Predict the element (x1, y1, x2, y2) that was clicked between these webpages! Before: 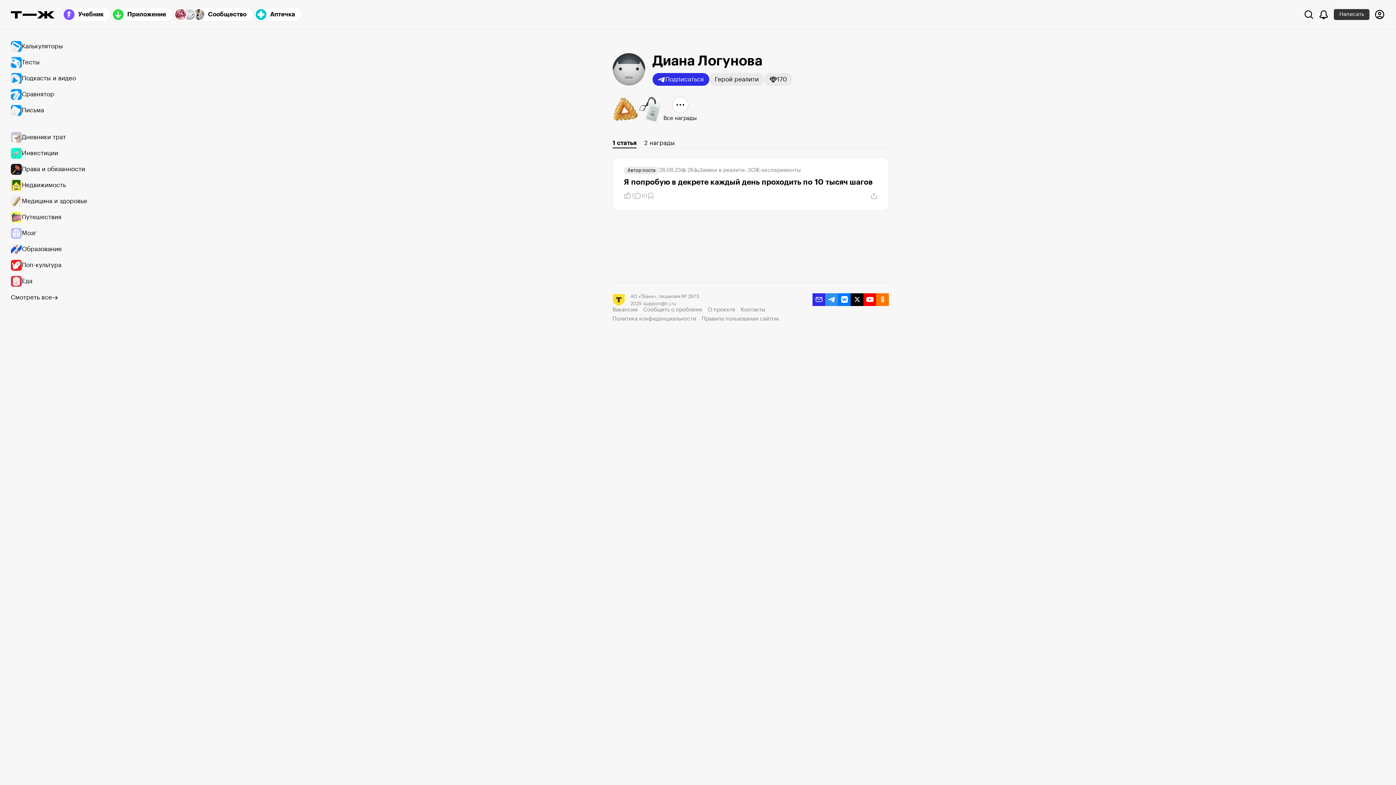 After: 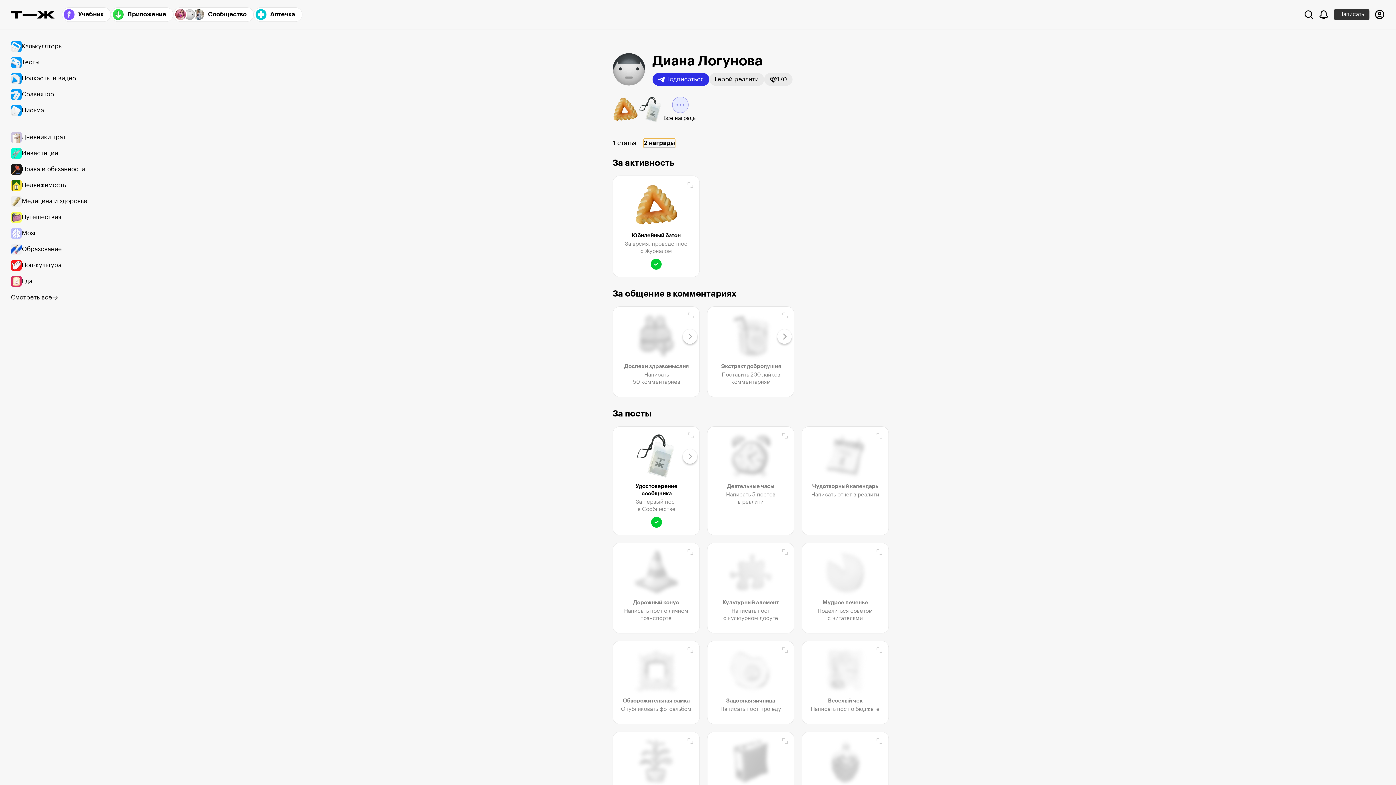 Action: label: 2 награды bbox: (644, 138, 675, 148)